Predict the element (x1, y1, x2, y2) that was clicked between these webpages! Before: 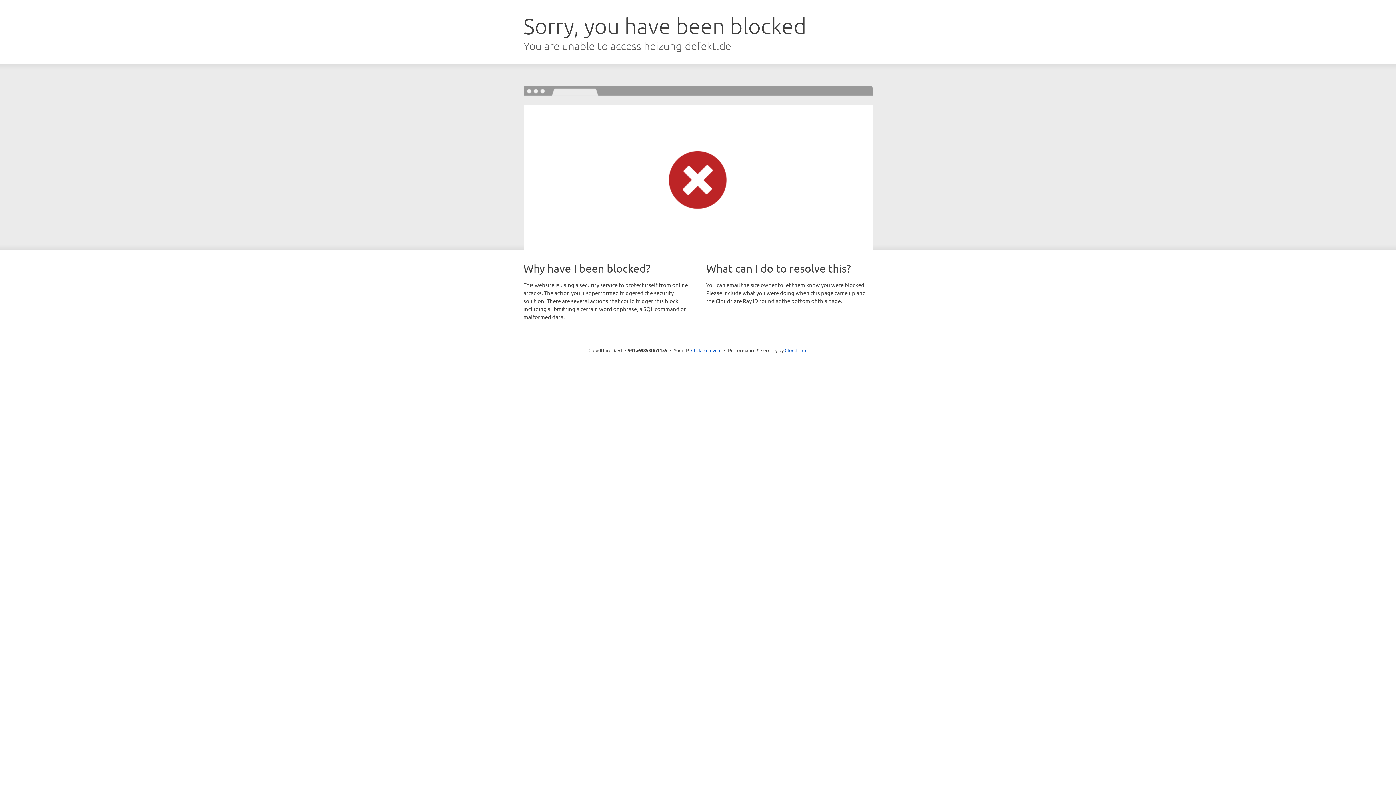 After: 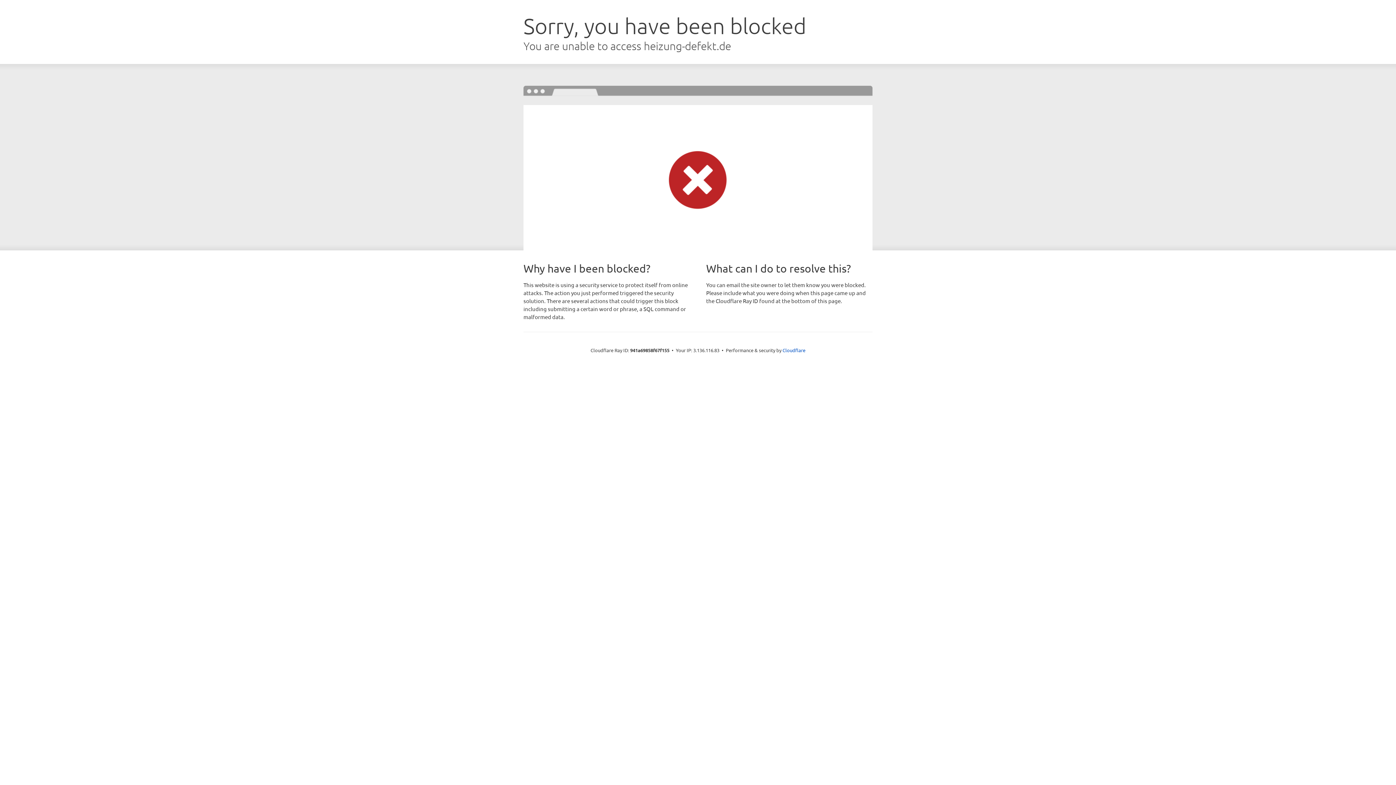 Action: label: Click to reveal bbox: (691, 346, 721, 353)